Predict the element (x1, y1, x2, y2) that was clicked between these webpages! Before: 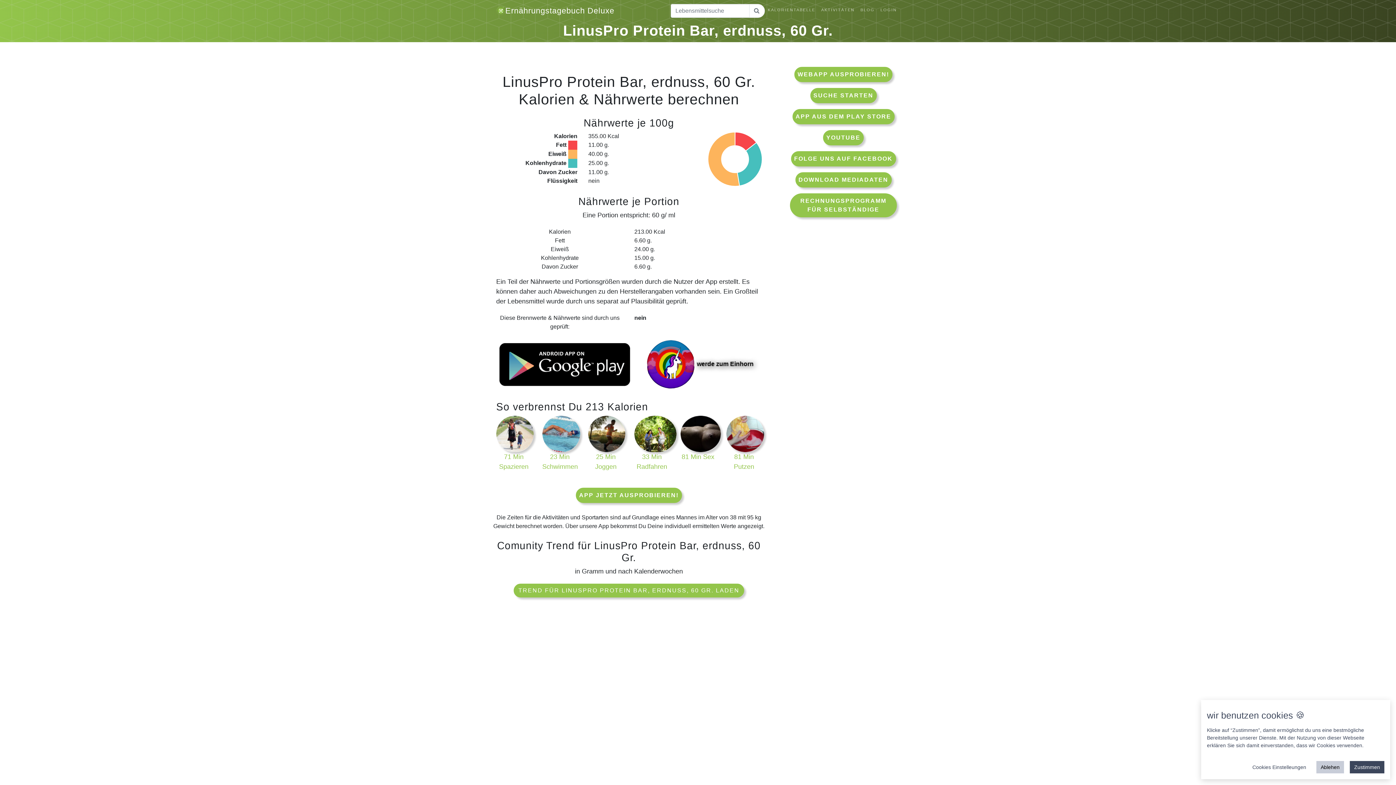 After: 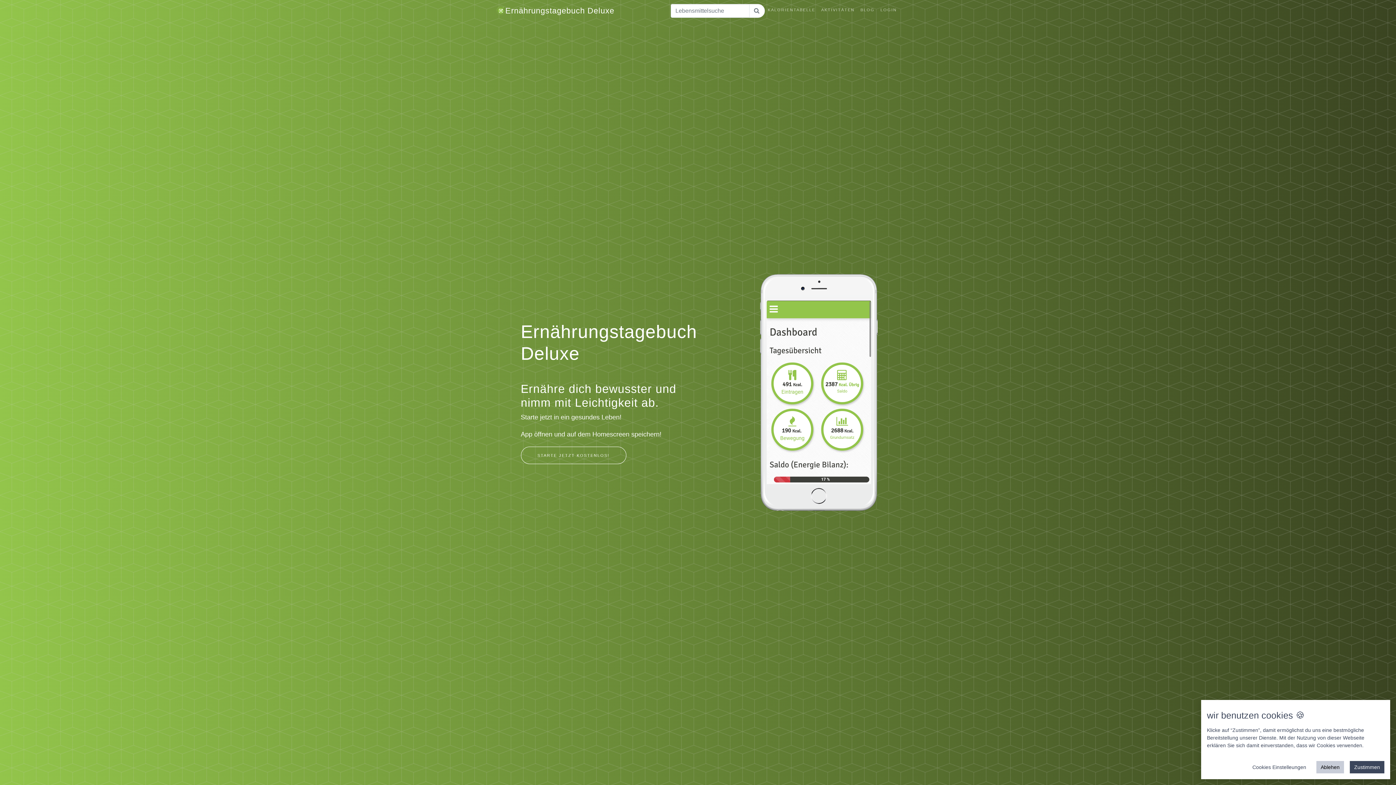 Action: label: Ernährungstagebuch Deluxe bbox: (496, 2, 614, 18)